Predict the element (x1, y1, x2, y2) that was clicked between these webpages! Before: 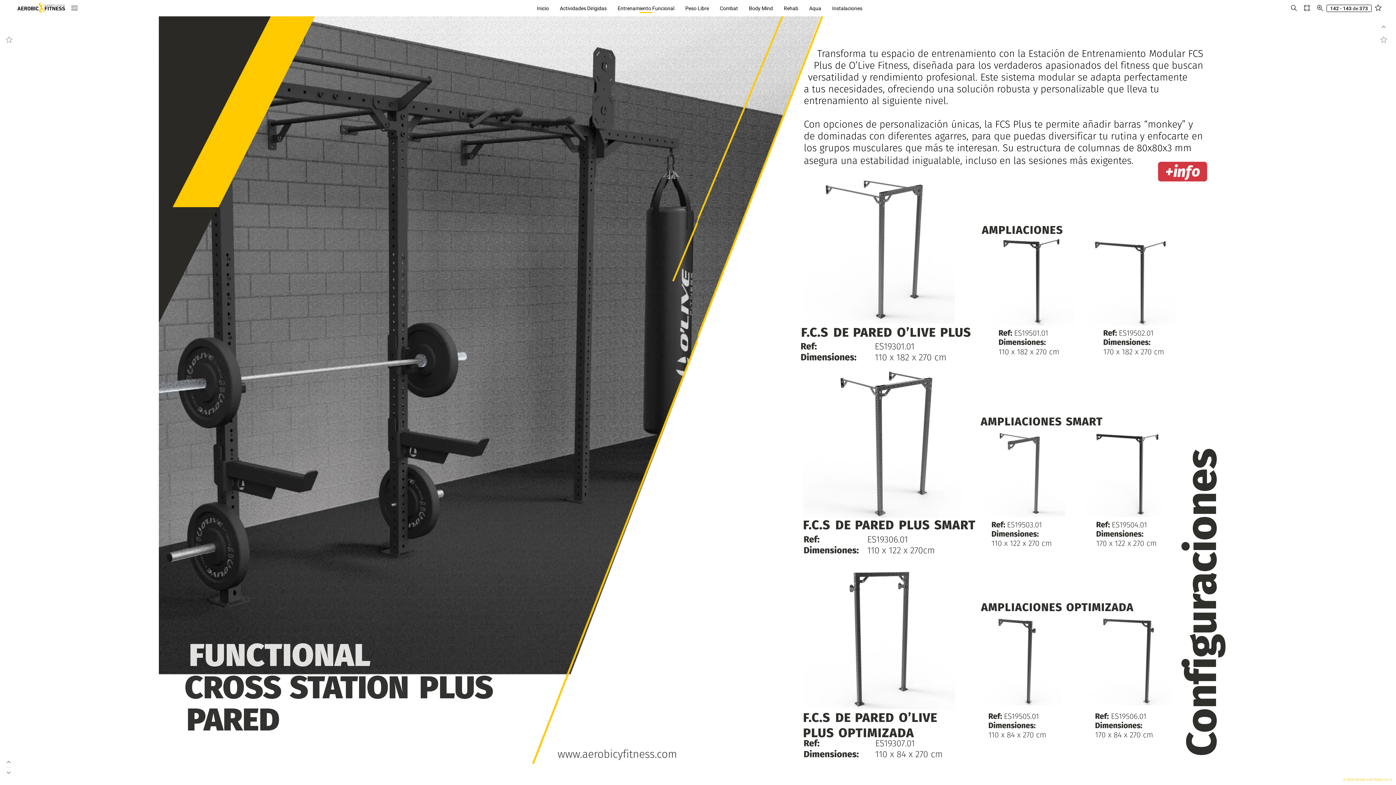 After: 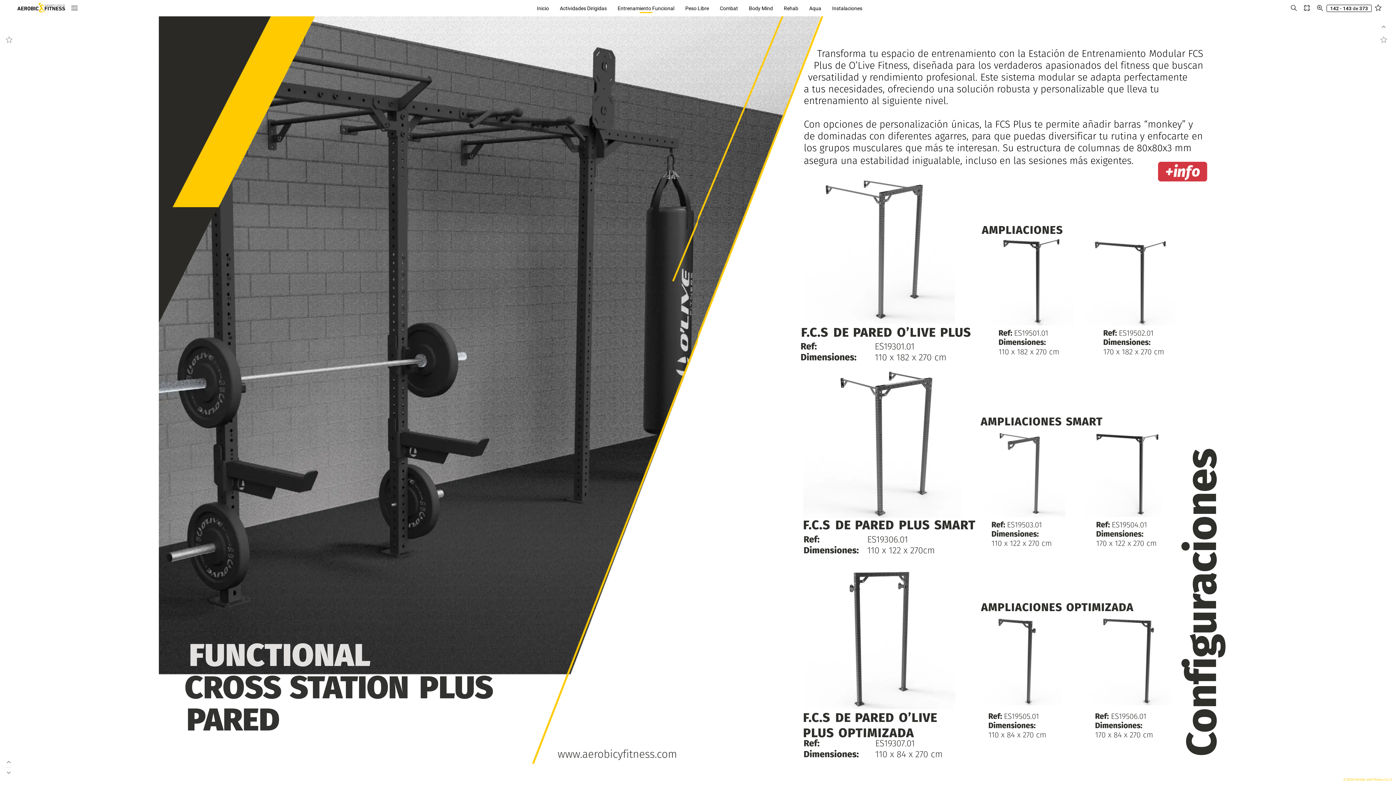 Action: bbox: (1343, 778, 1392, 781) label: © 2024 Aerobic and Fitness S.L.U.